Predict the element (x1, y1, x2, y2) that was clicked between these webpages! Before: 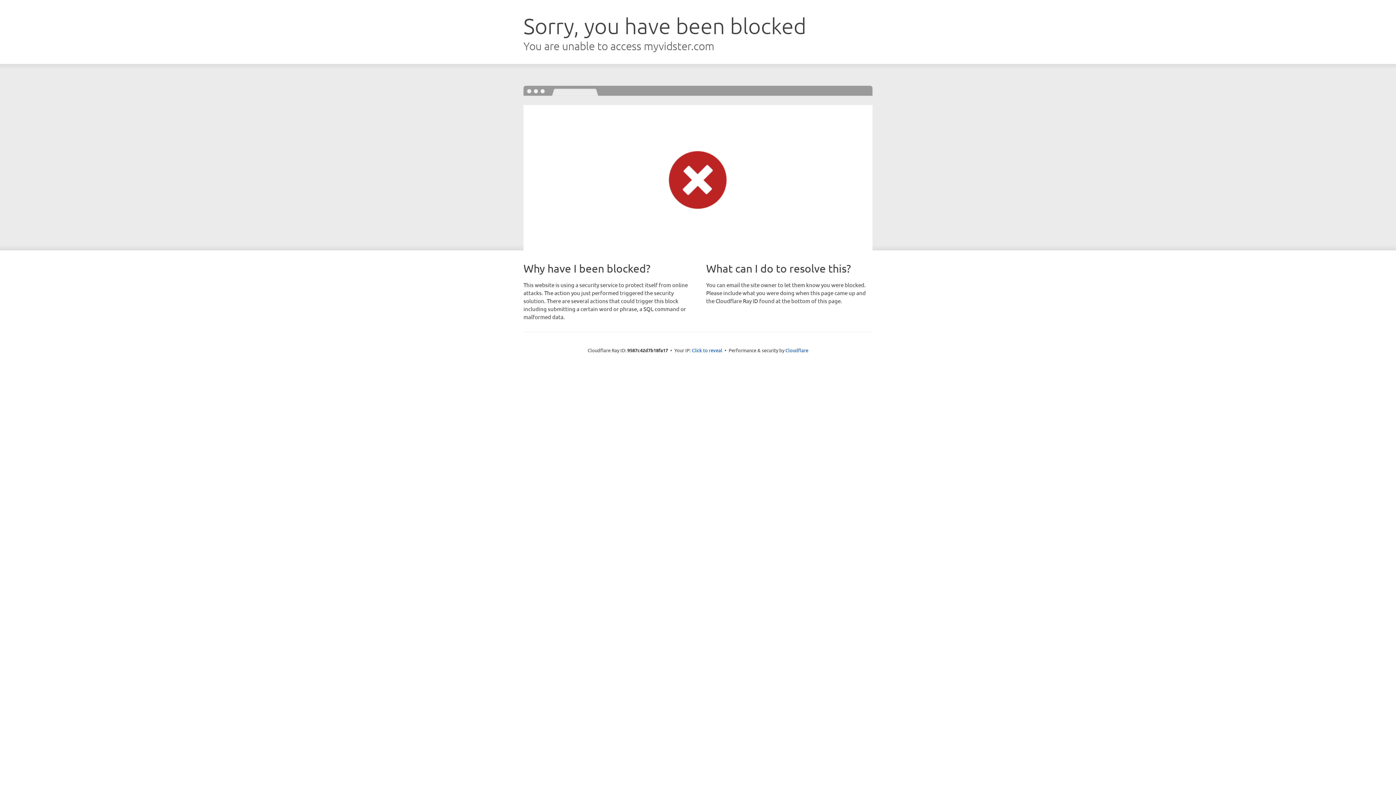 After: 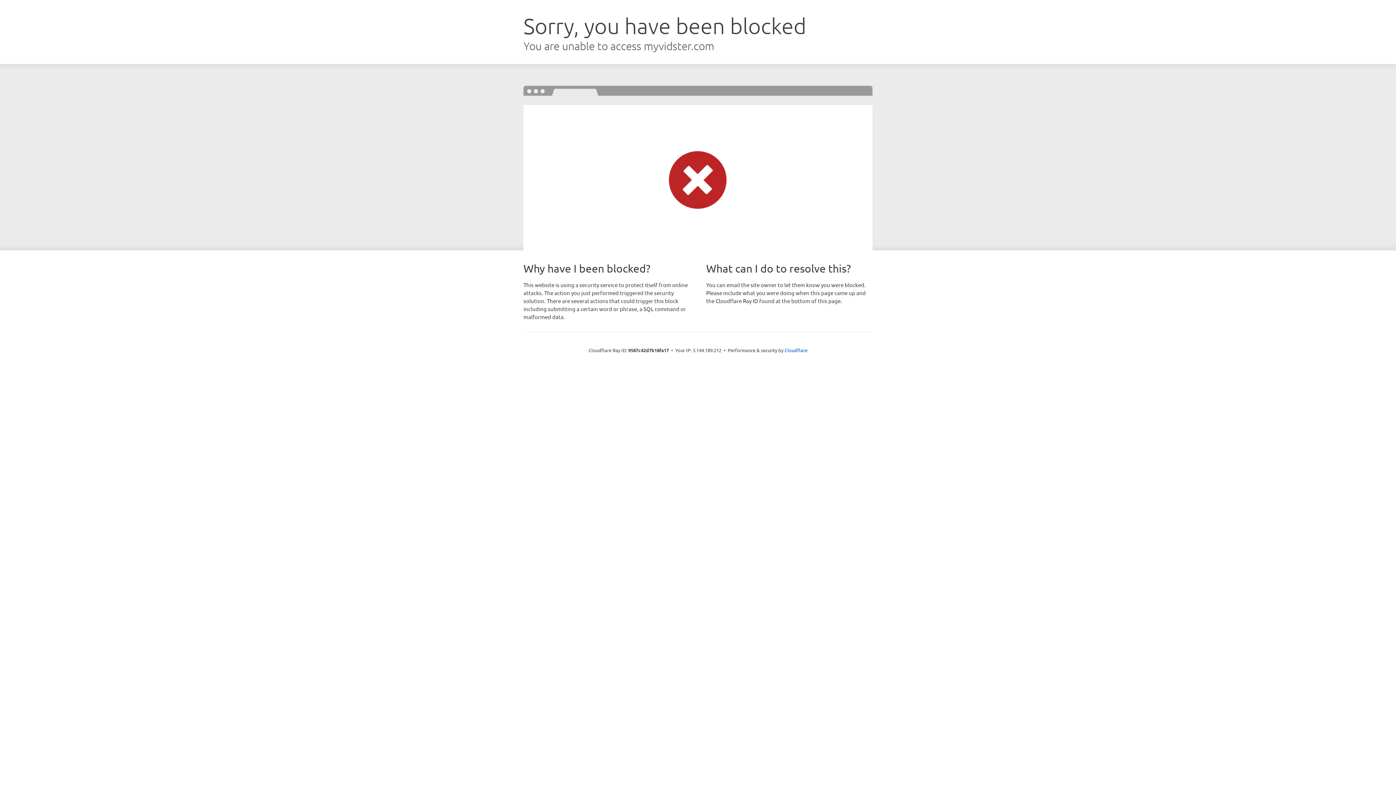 Action: bbox: (692, 346, 722, 353) label: Click to reveal